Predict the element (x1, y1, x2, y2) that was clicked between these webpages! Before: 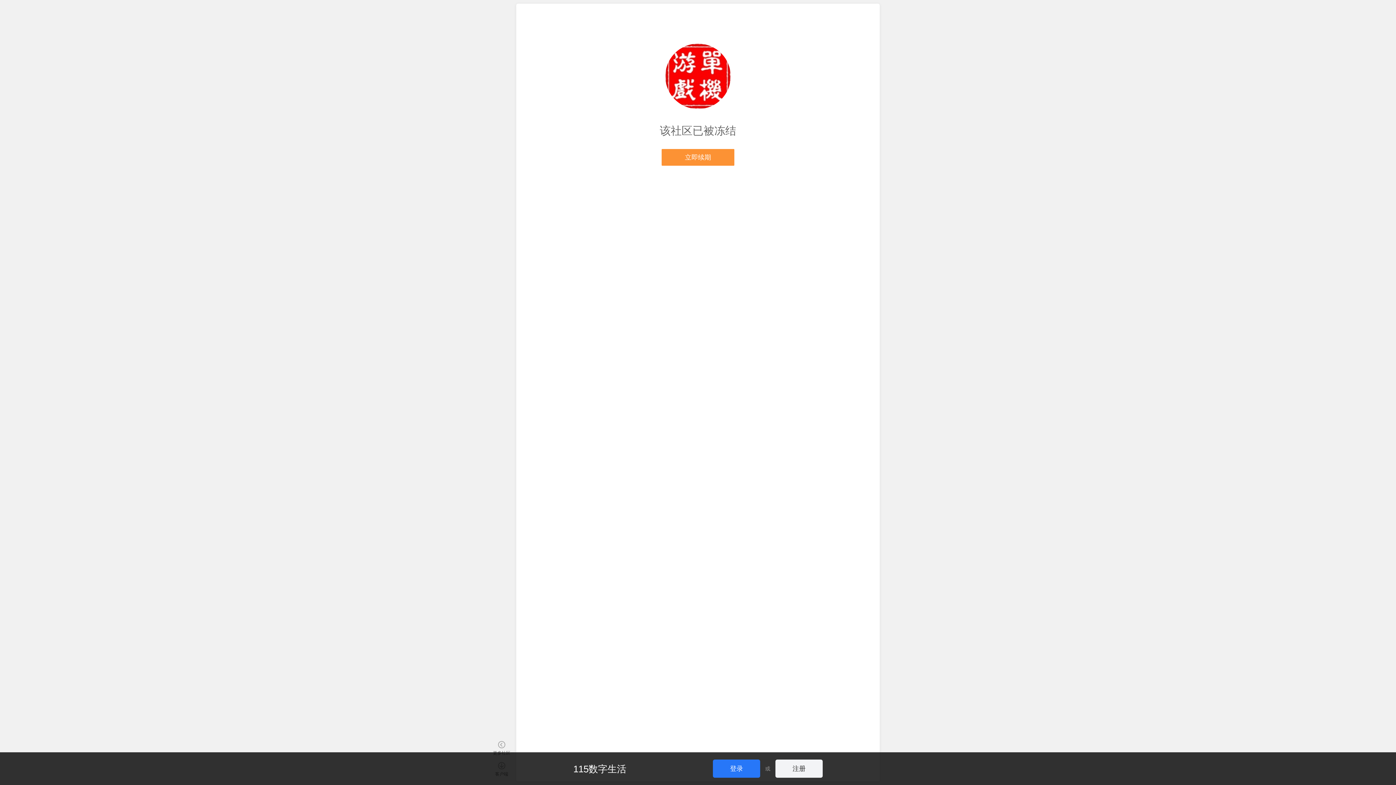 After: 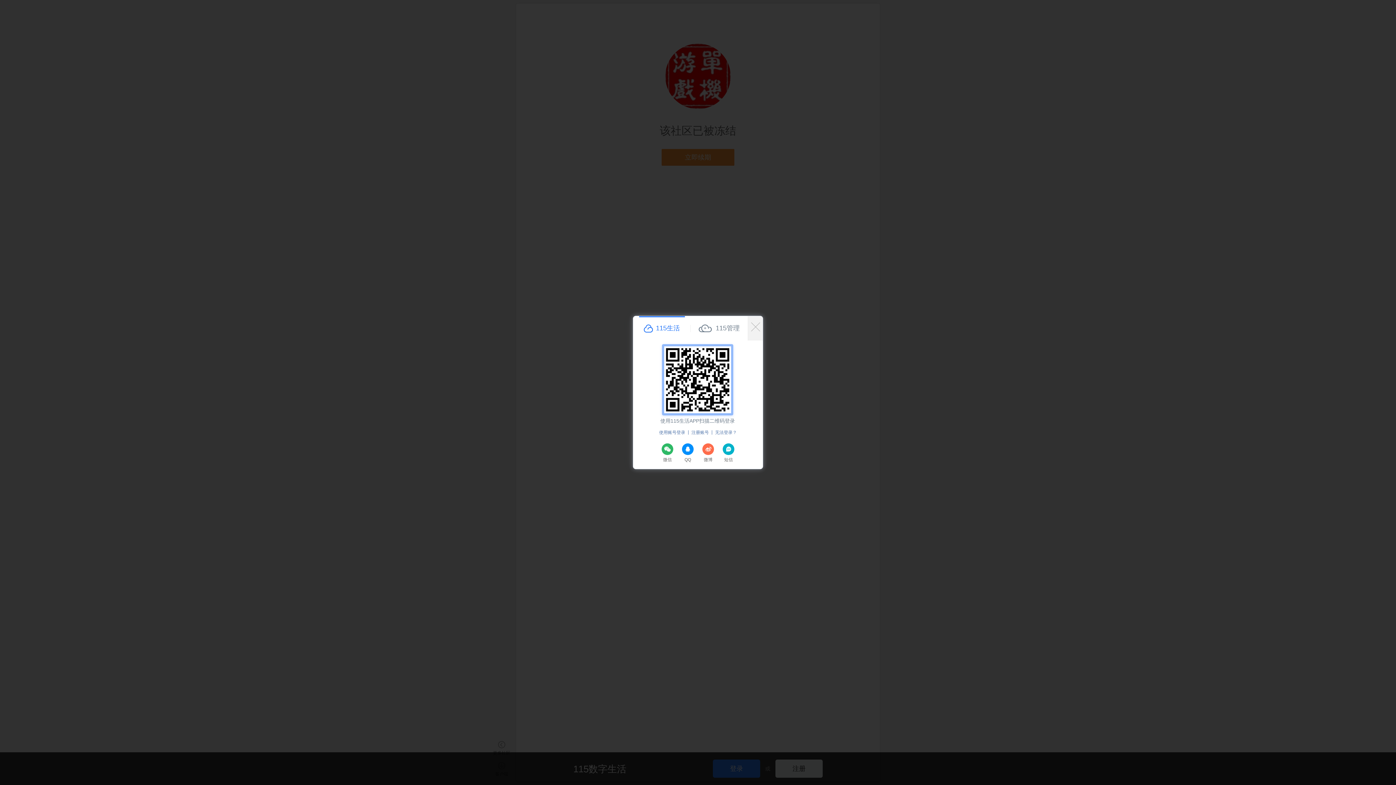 Action: label: 登录 bbox: (713, 760, 760, 778)